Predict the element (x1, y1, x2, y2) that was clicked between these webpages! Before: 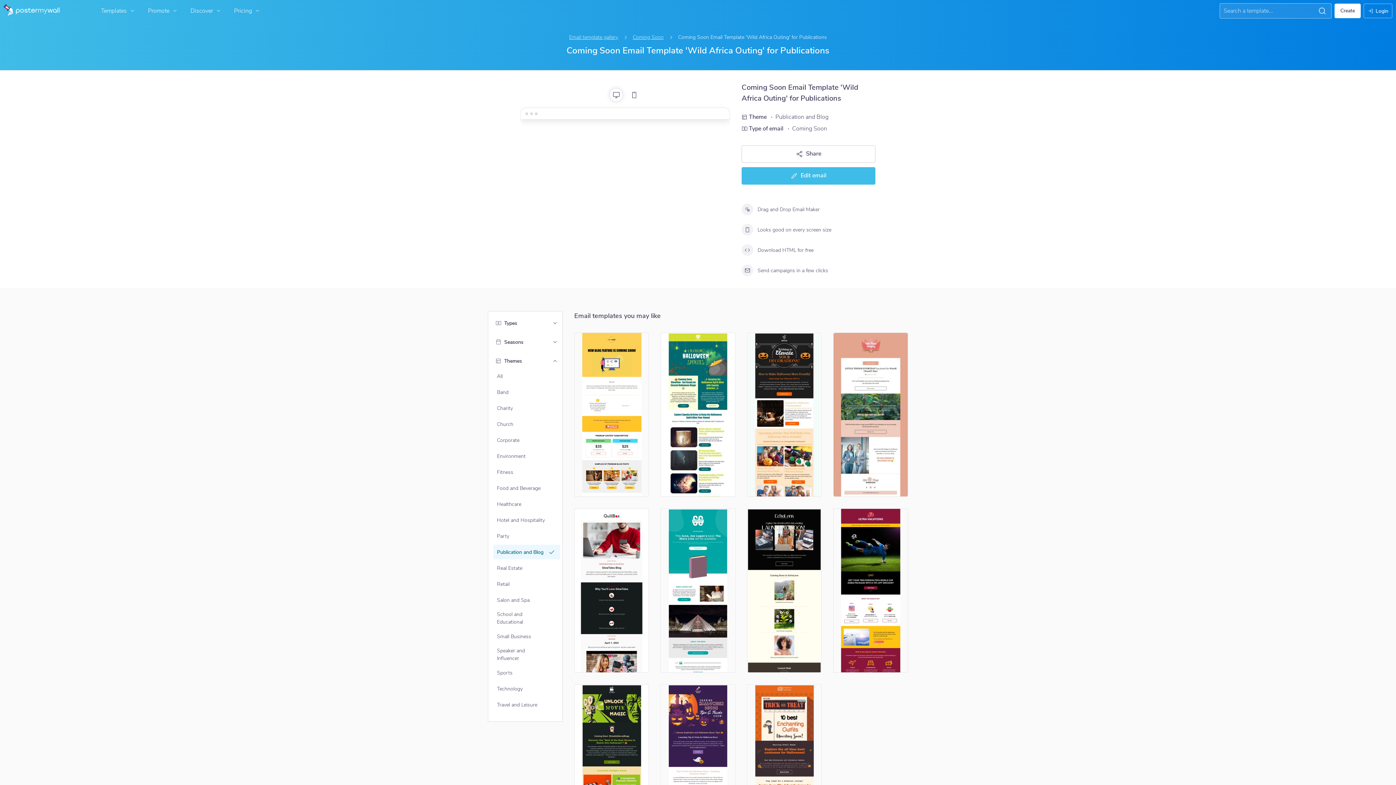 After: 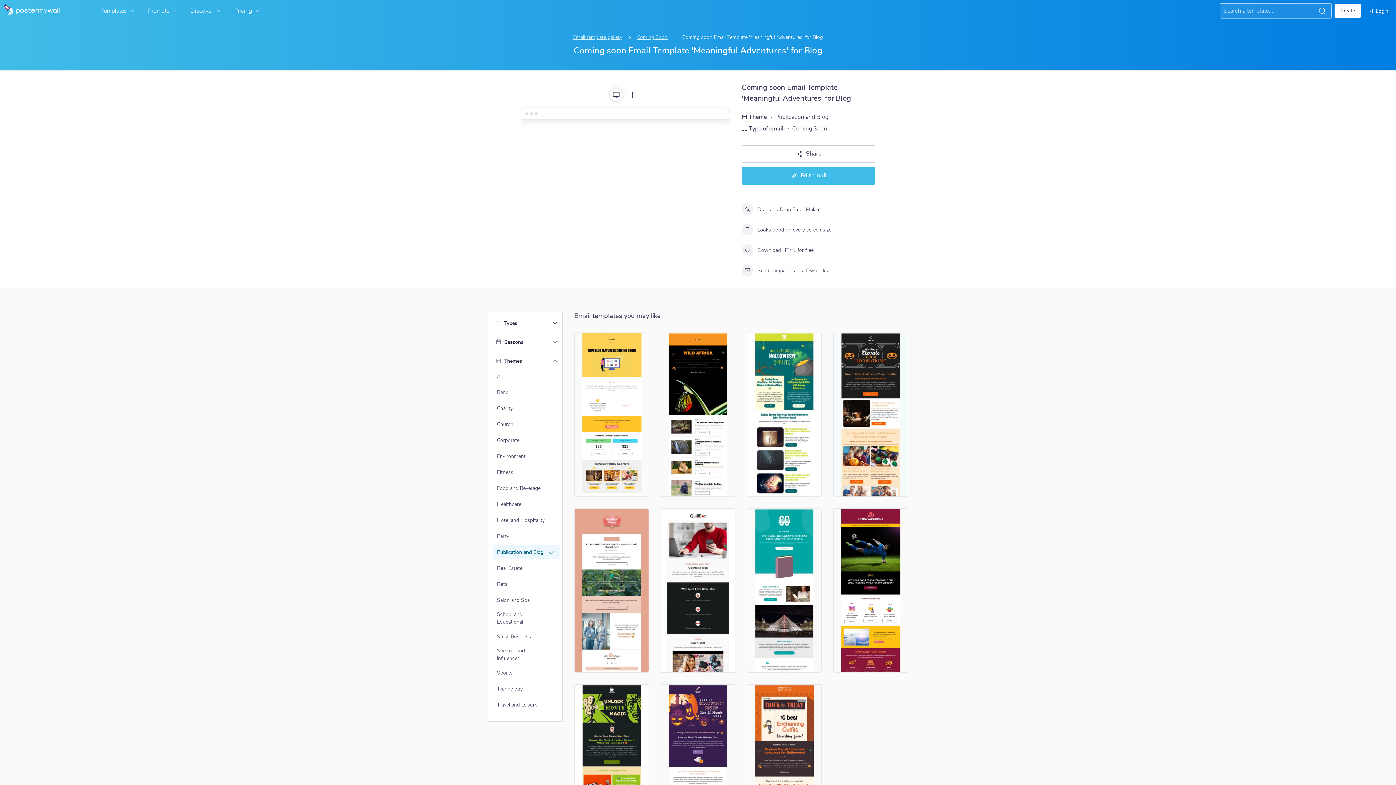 Action: bbox: (747, 508, 821, 673) label: Coming soon Email Template 'Meaningful Adventures' for Blog